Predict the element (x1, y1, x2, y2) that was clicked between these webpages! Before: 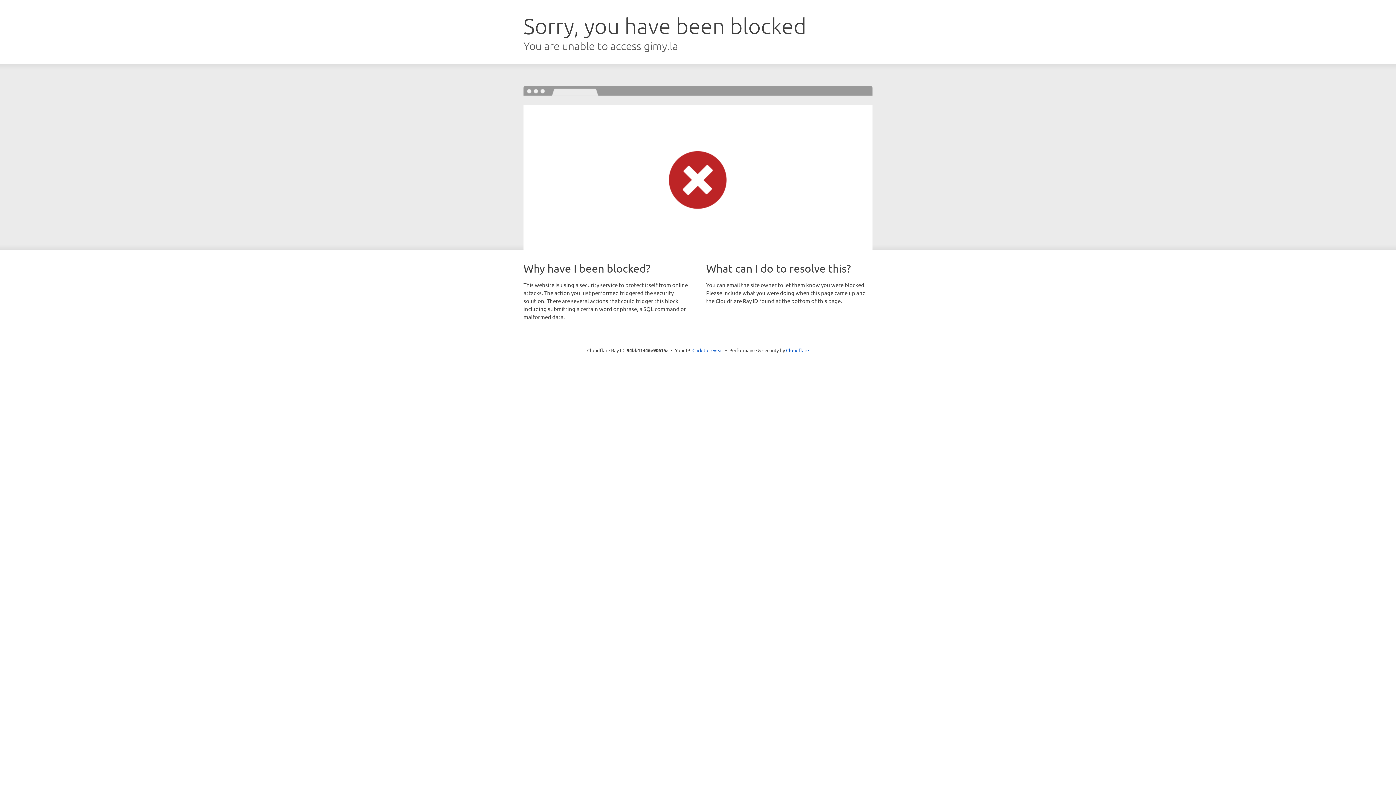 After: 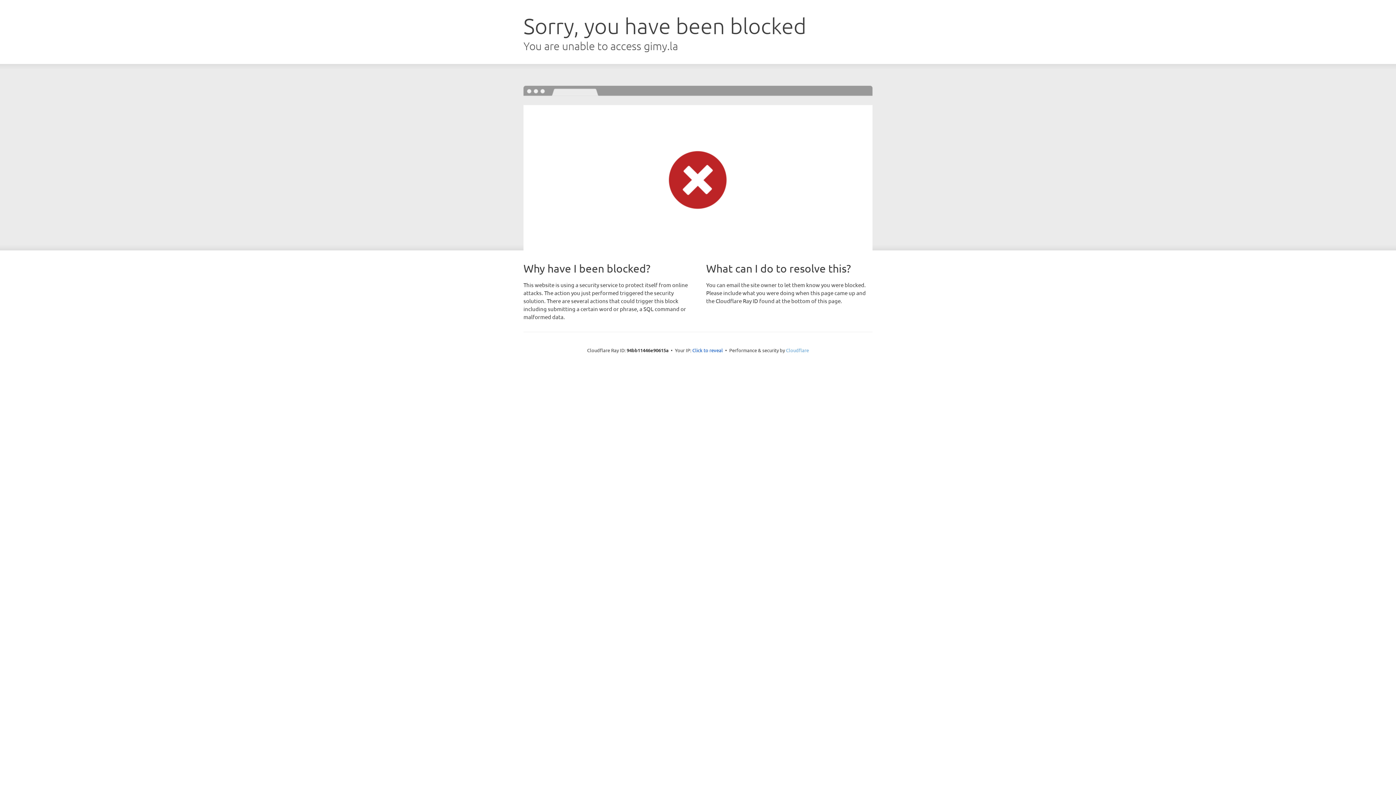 Action: label: Cloudflare bbox: (786, 347, 809, 353)